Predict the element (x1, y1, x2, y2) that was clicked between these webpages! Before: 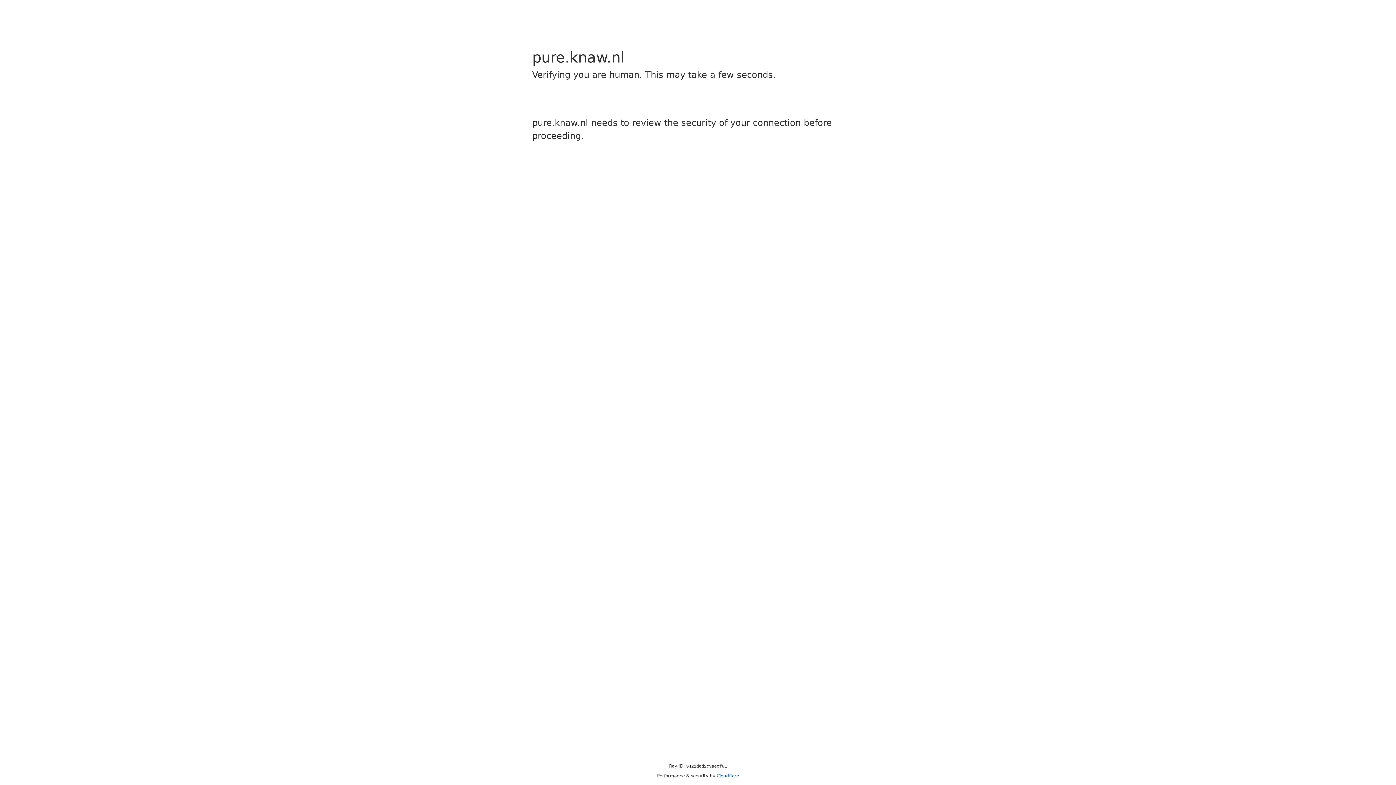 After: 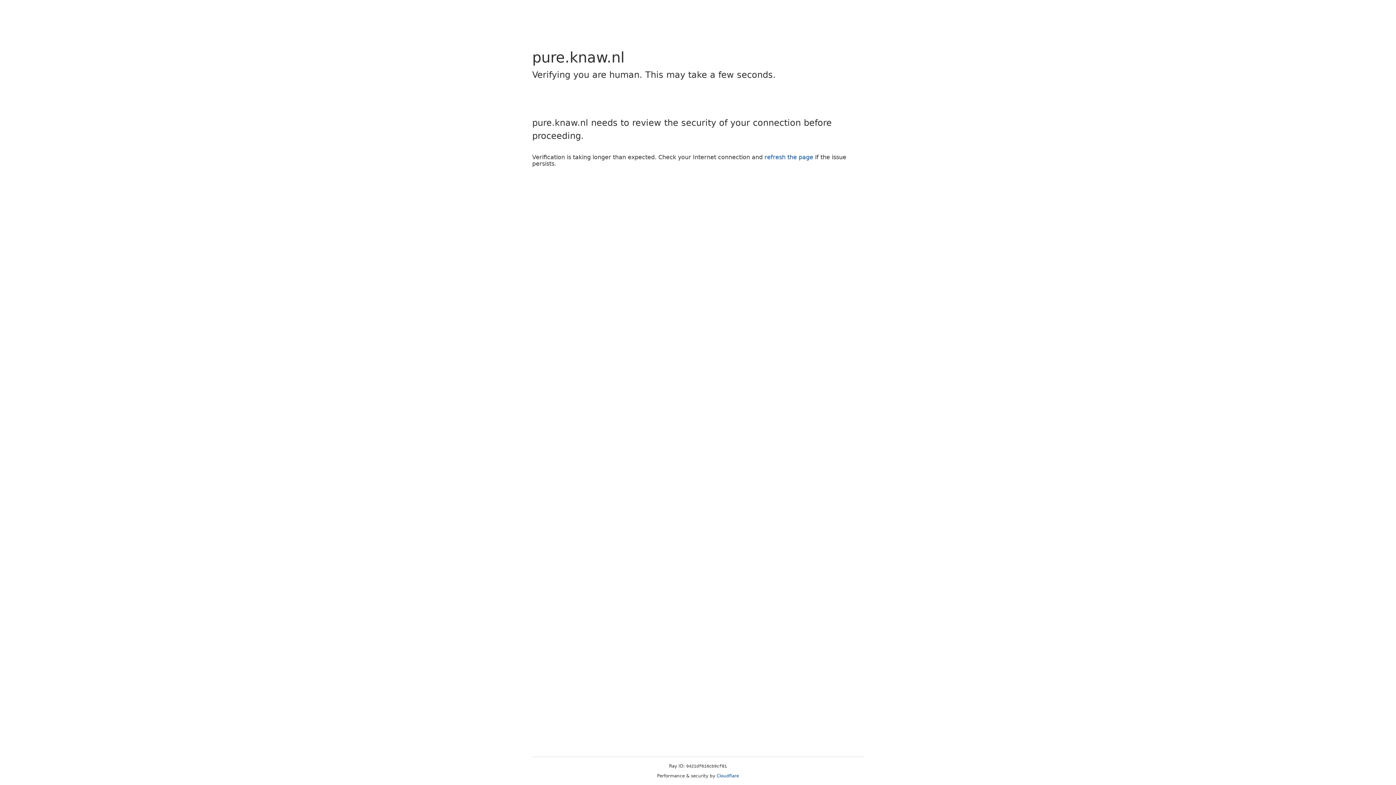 Action: bbox: (716, 773, 739, 778) label: Cloudflare